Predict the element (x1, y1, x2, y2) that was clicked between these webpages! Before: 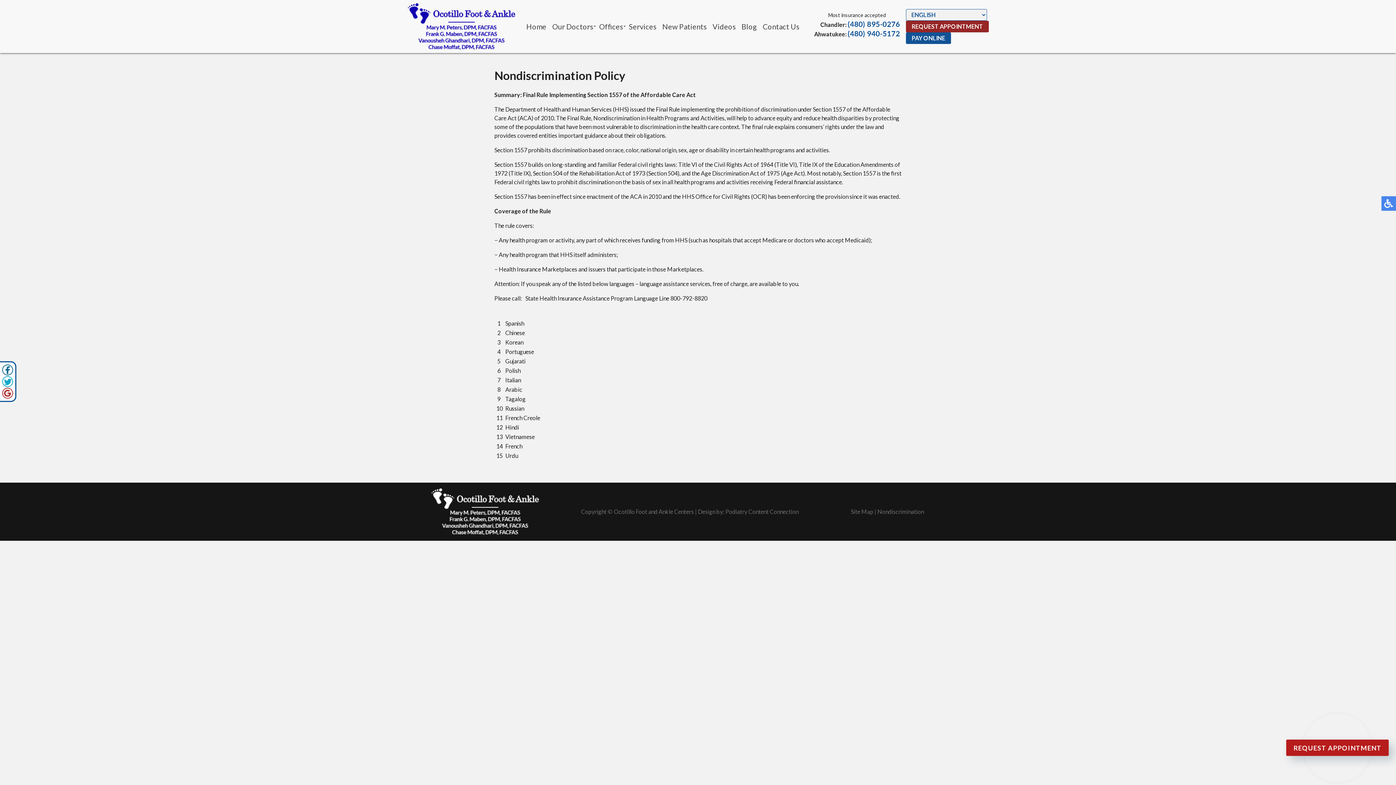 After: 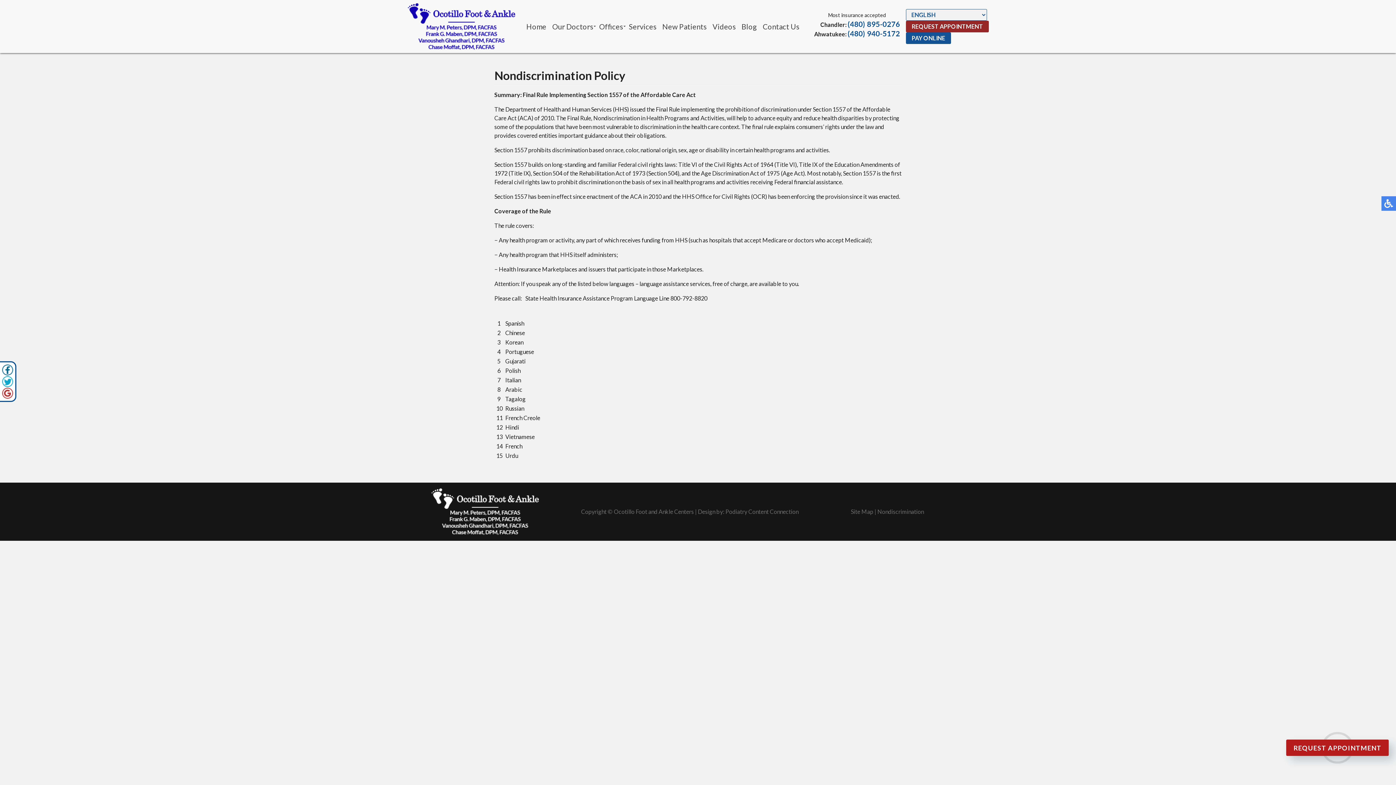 Action: bbox: (1, 364, 13, 375)